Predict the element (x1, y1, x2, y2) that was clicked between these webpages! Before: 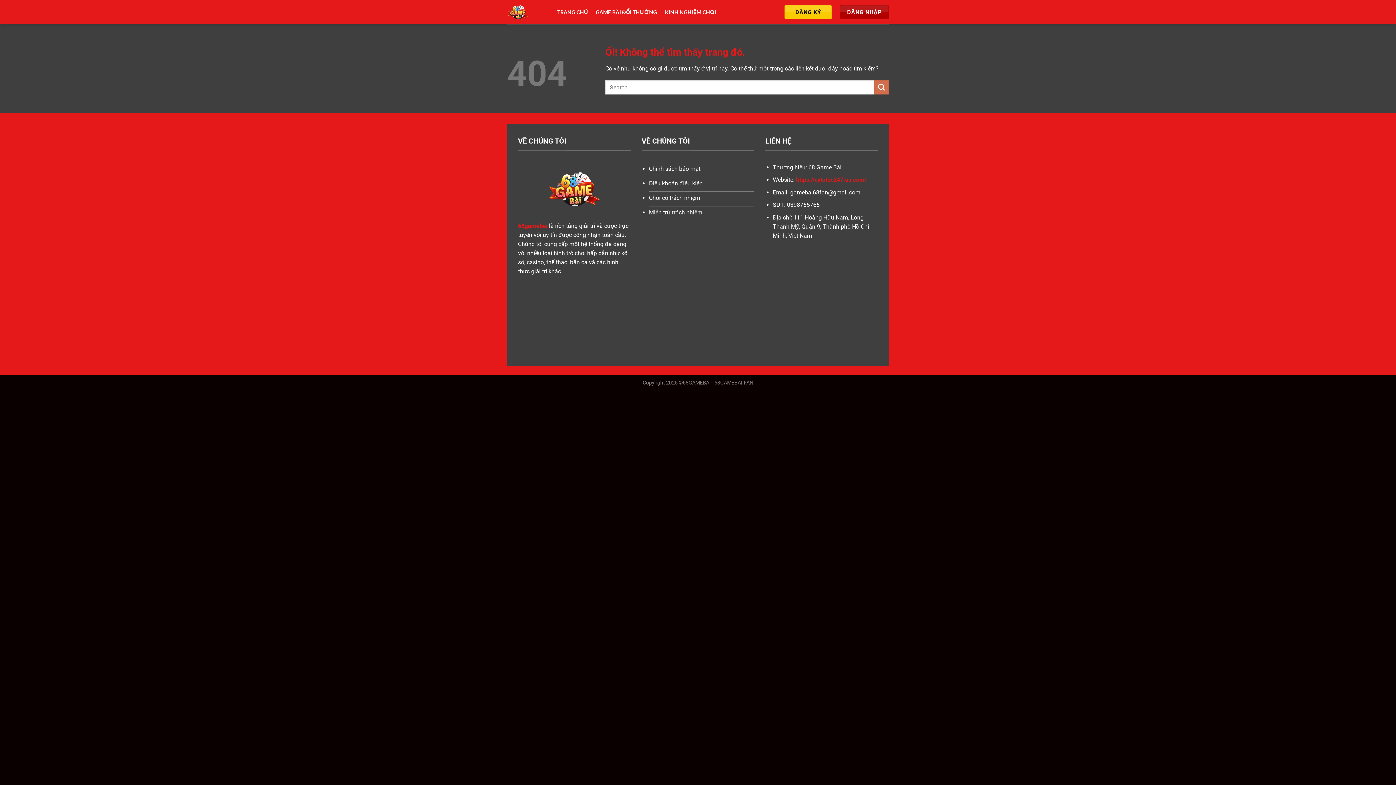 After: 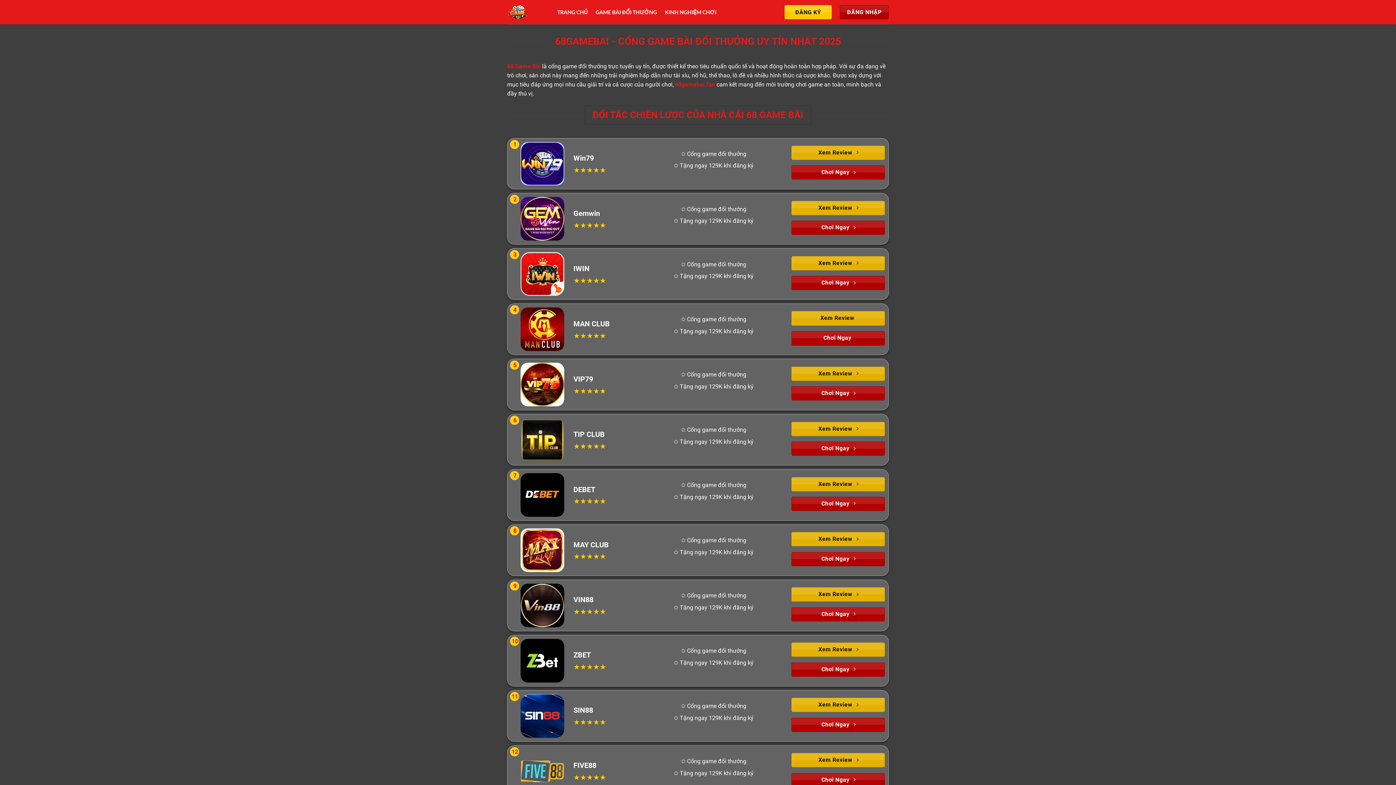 Action: bbox: (507, 0, 546, 24)